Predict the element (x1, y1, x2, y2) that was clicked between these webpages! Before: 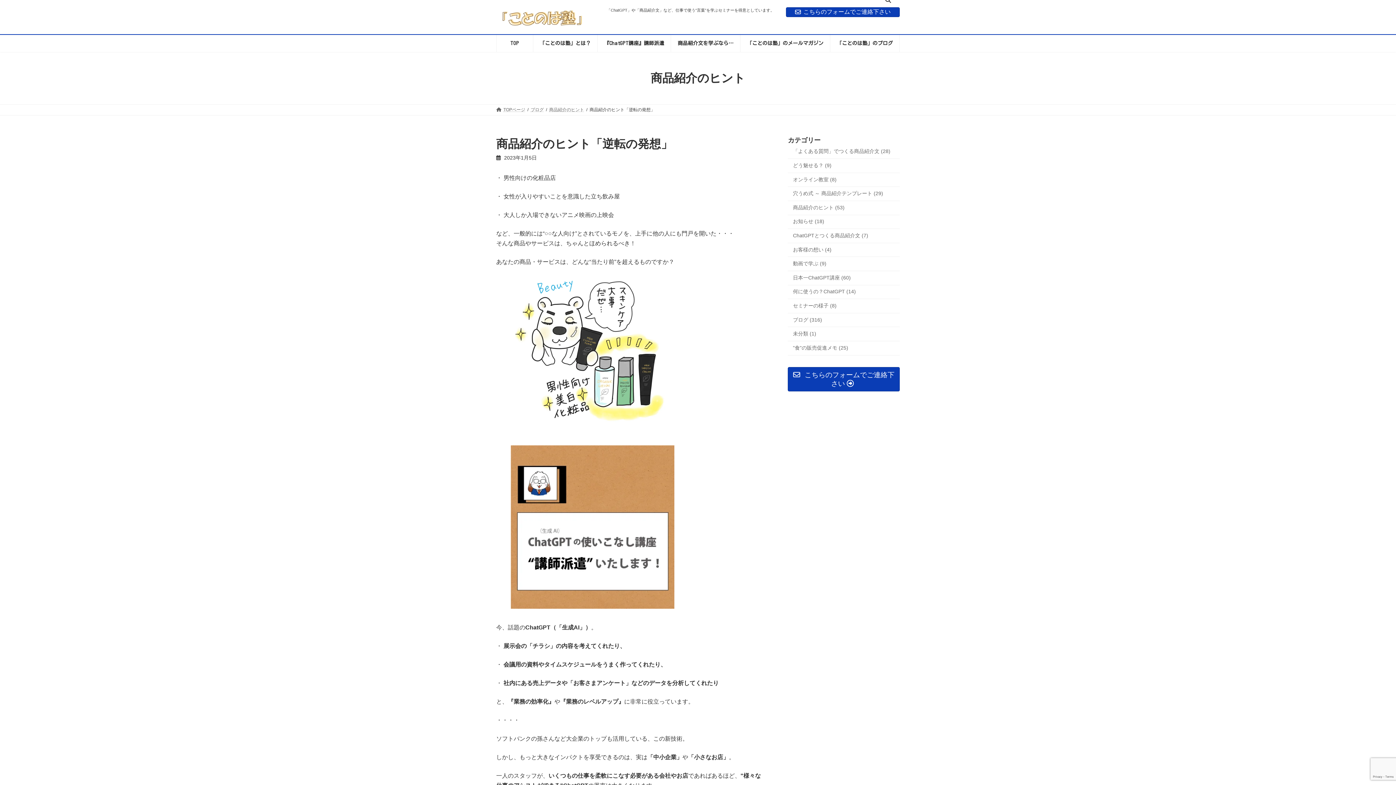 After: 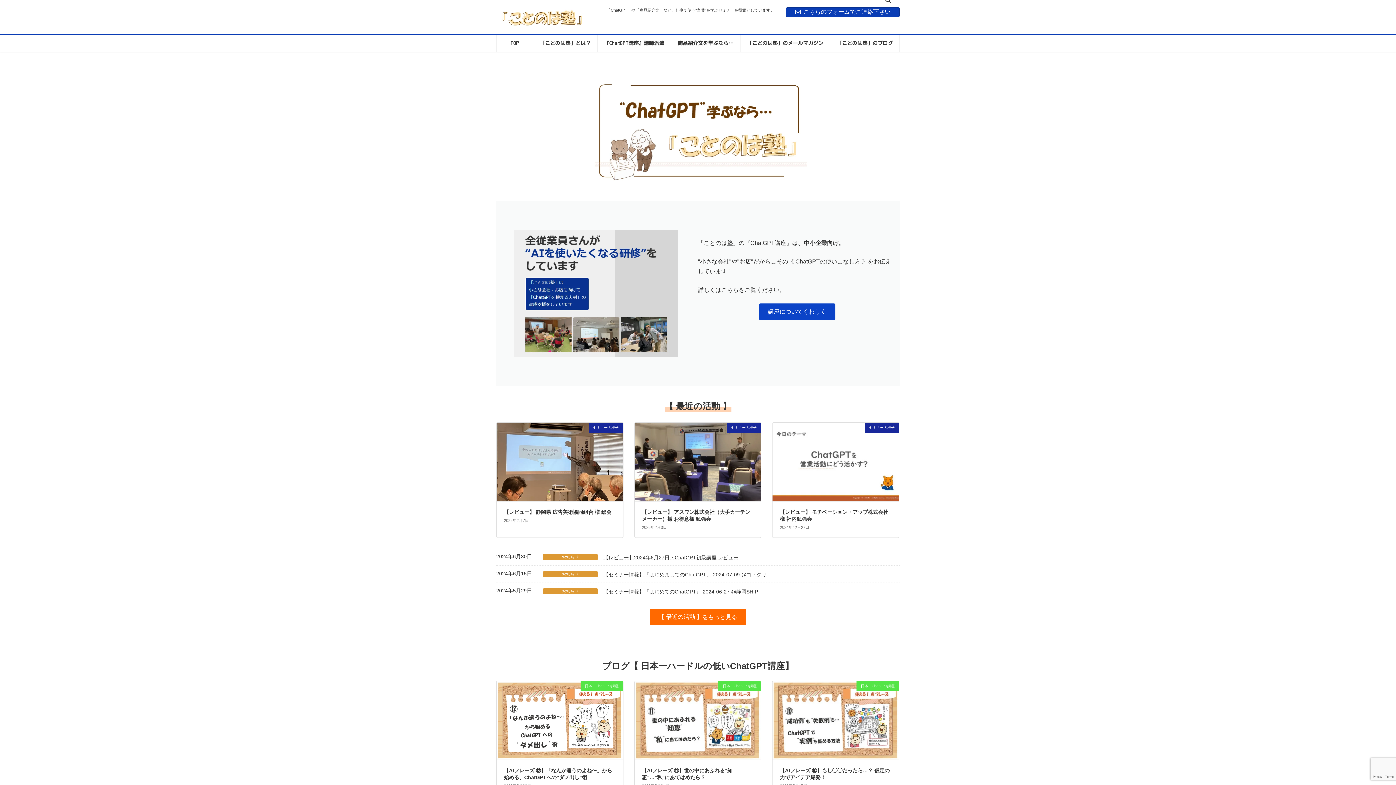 Action: bbox: (496, 34, 533, 51) label: TOP